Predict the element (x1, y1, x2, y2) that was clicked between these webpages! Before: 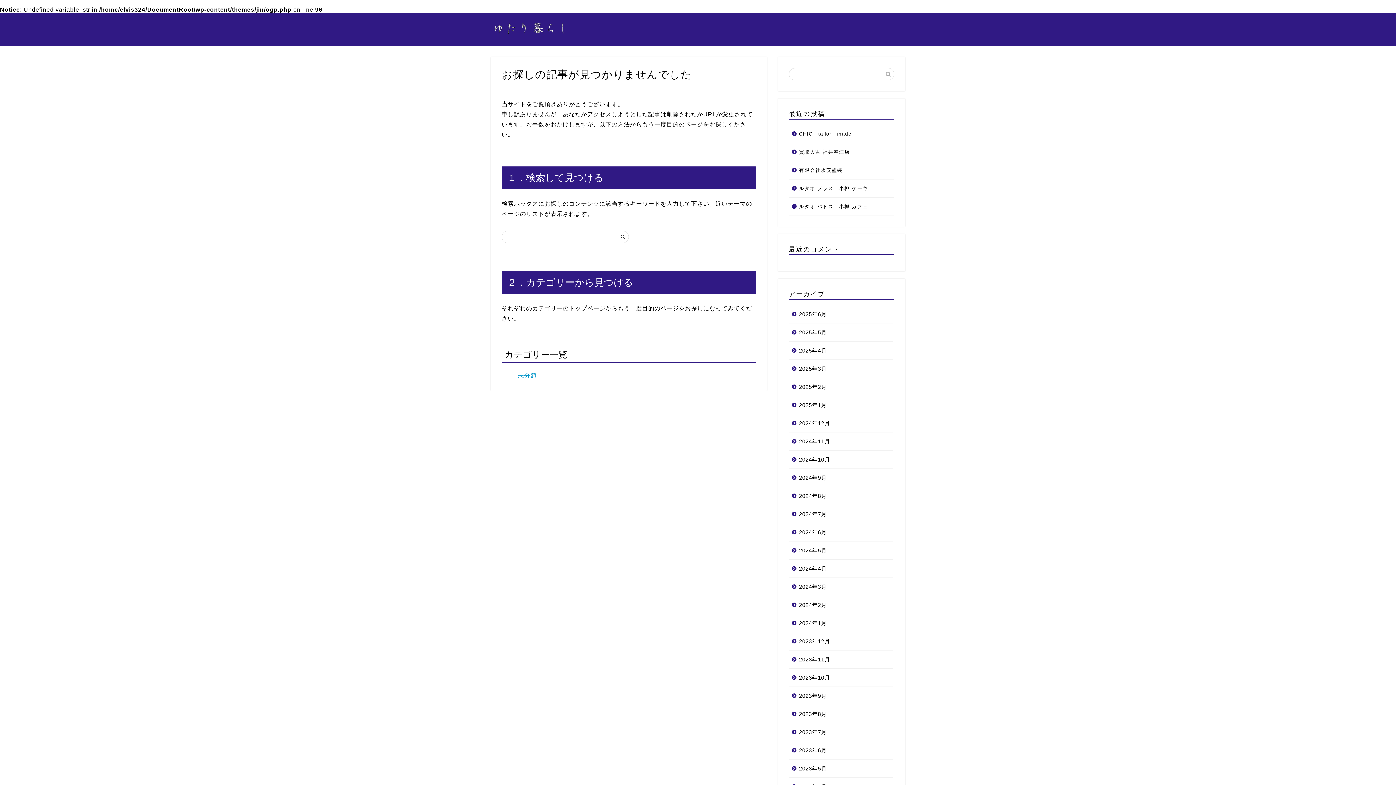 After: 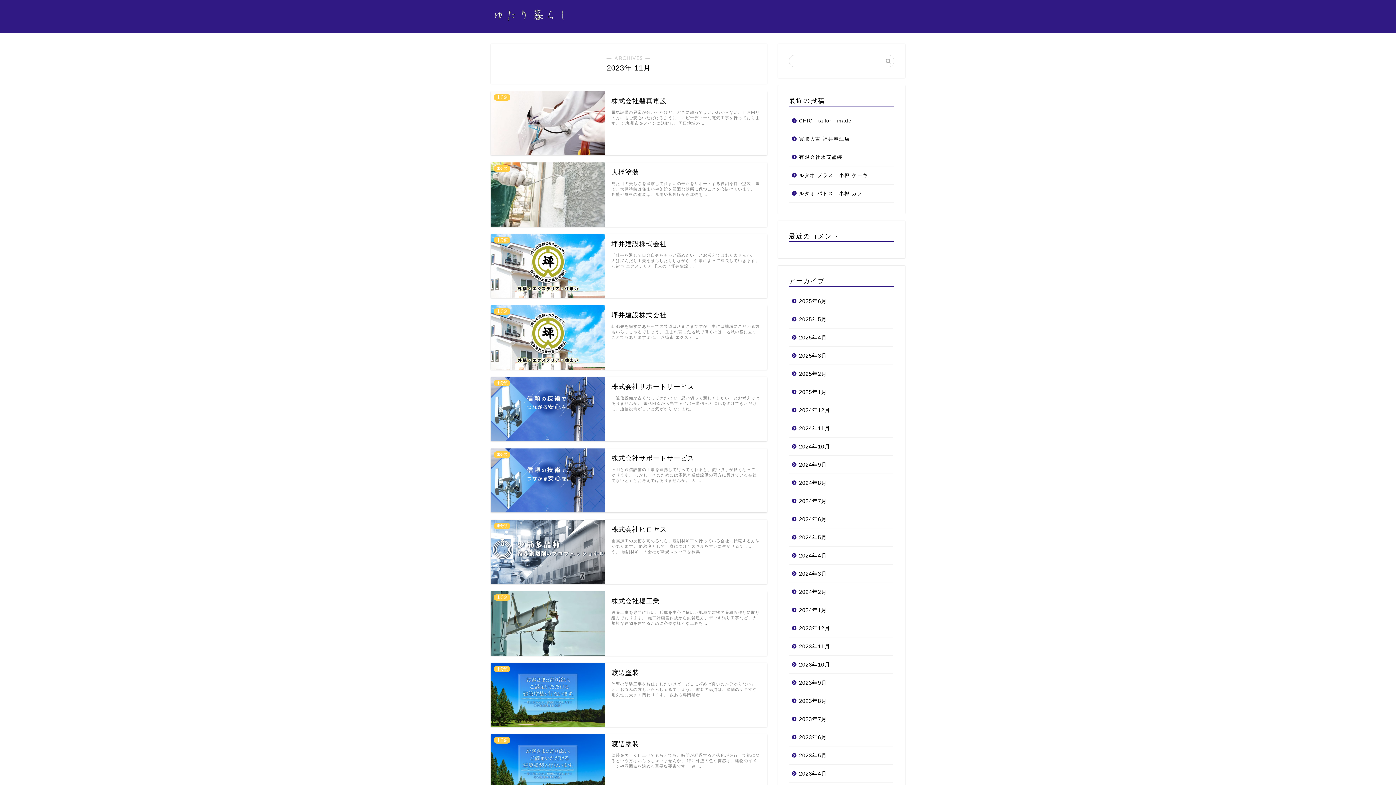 Action: label: 2023年11月 bbox: (789, 650, 893, 668)